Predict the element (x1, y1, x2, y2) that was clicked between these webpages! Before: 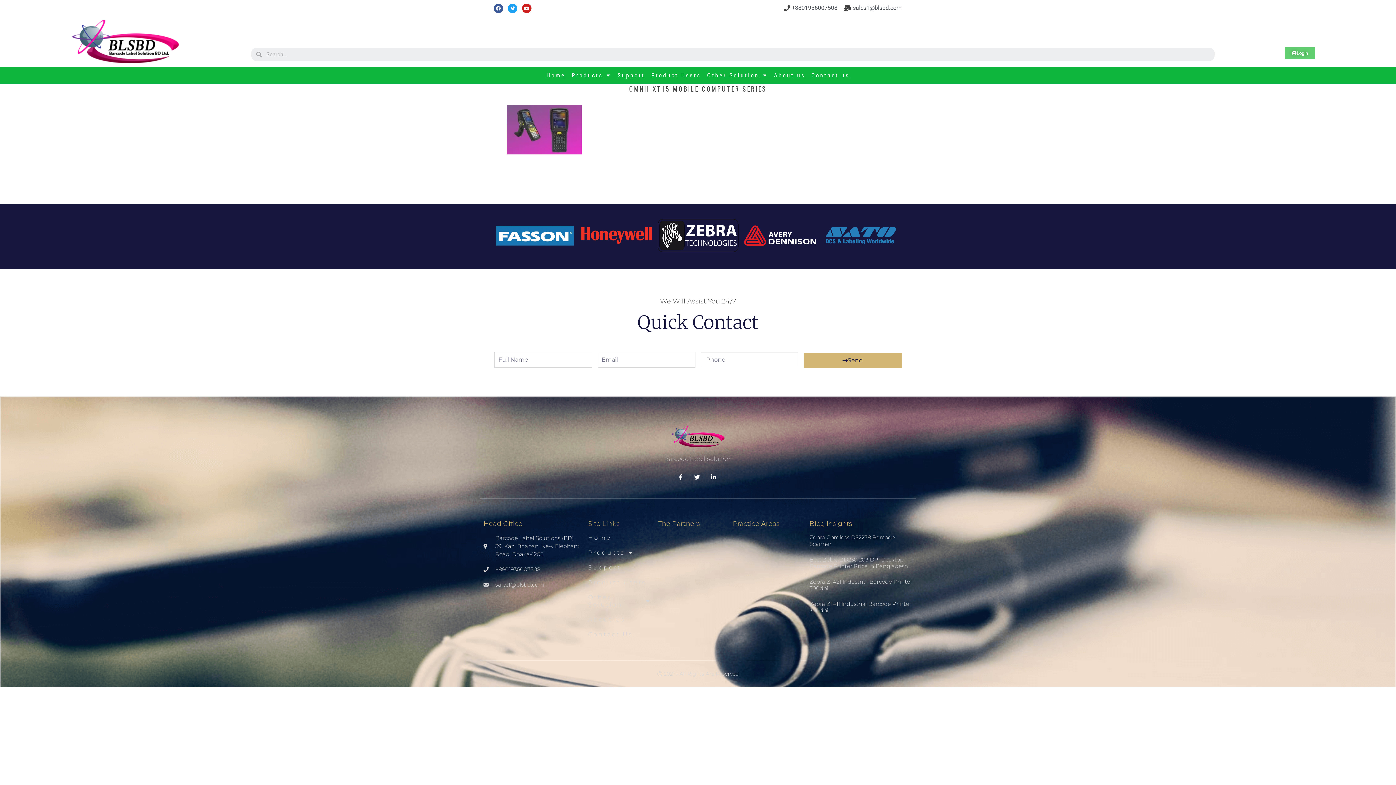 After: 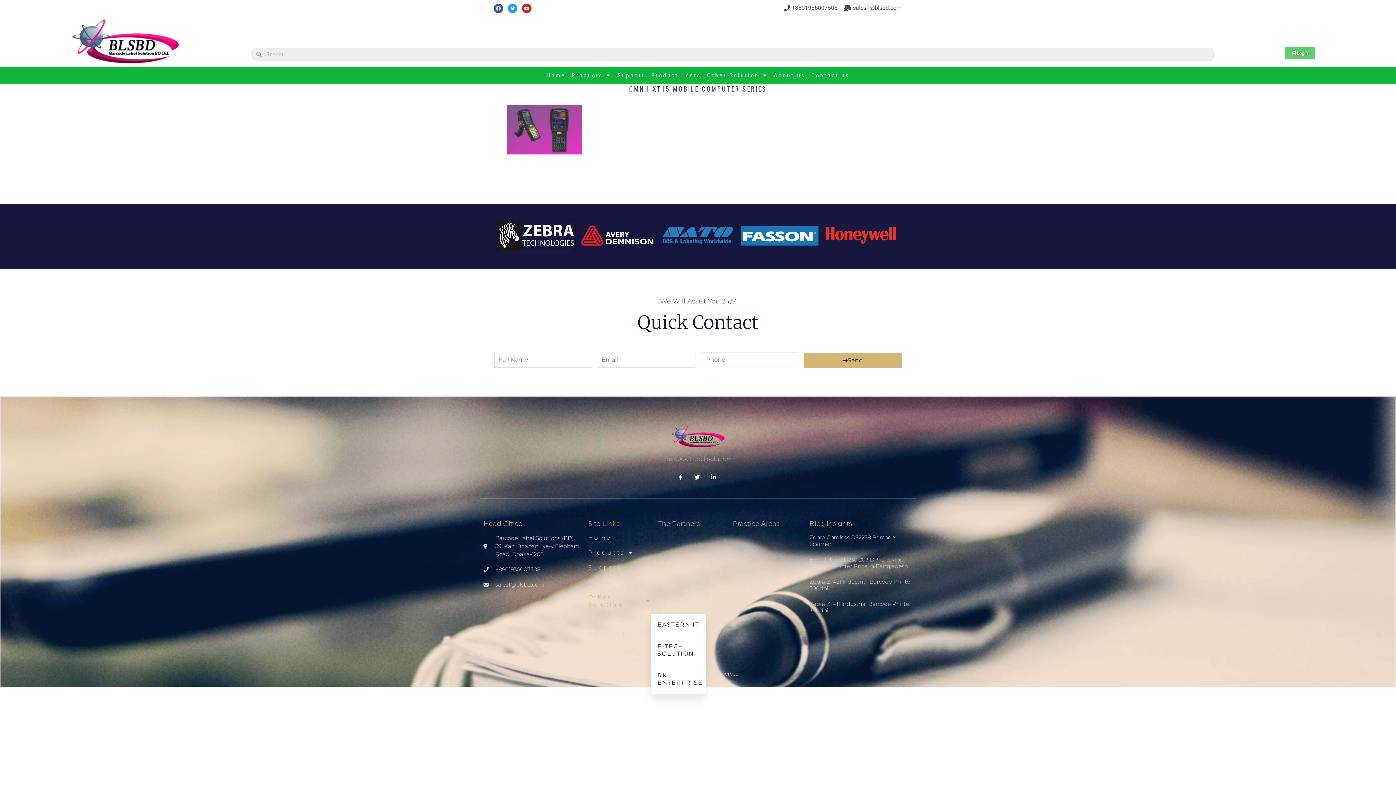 Action: bbox: (588, 594, 651, 608) label: Other Solution